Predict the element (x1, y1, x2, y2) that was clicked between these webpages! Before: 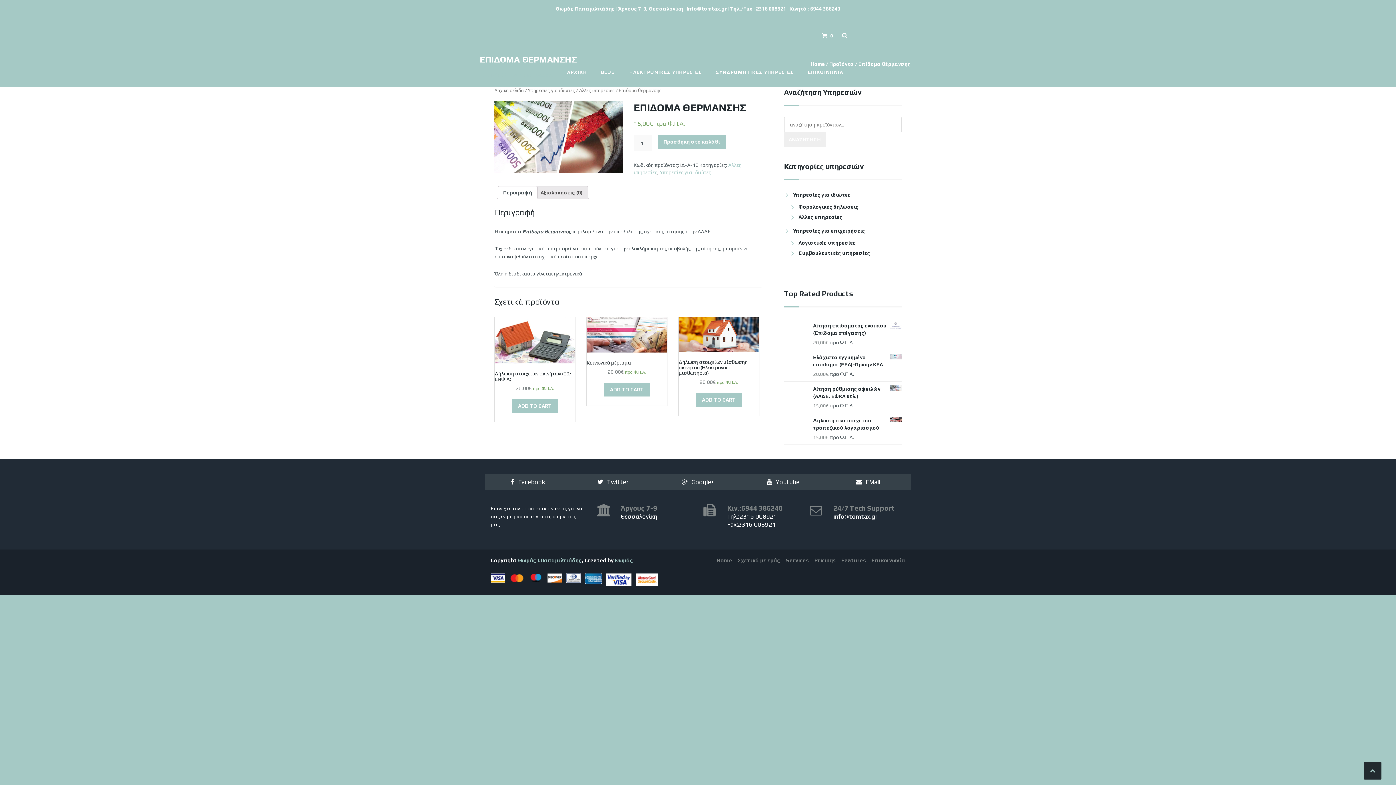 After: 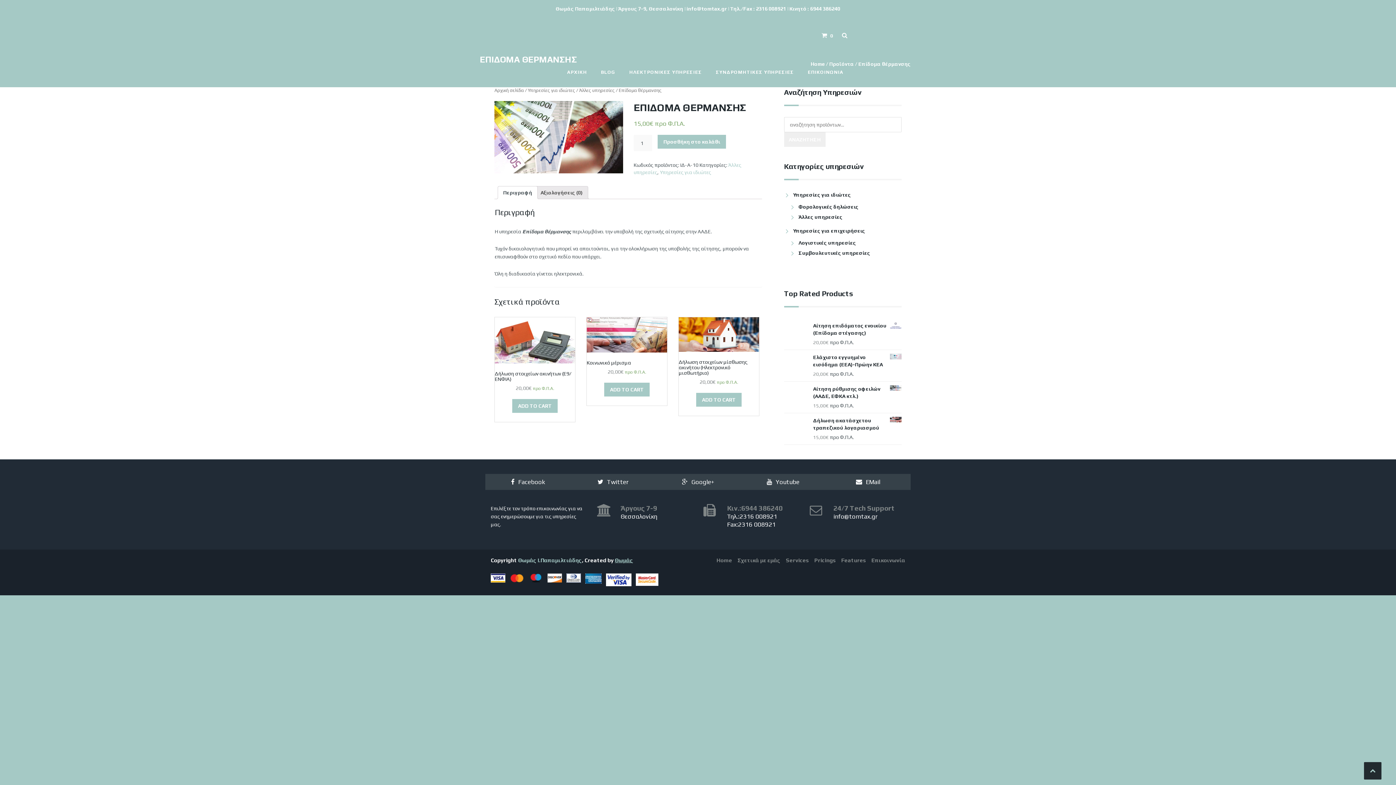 Action: label: Θωμάς bbox: (614, 557, 633, 563)